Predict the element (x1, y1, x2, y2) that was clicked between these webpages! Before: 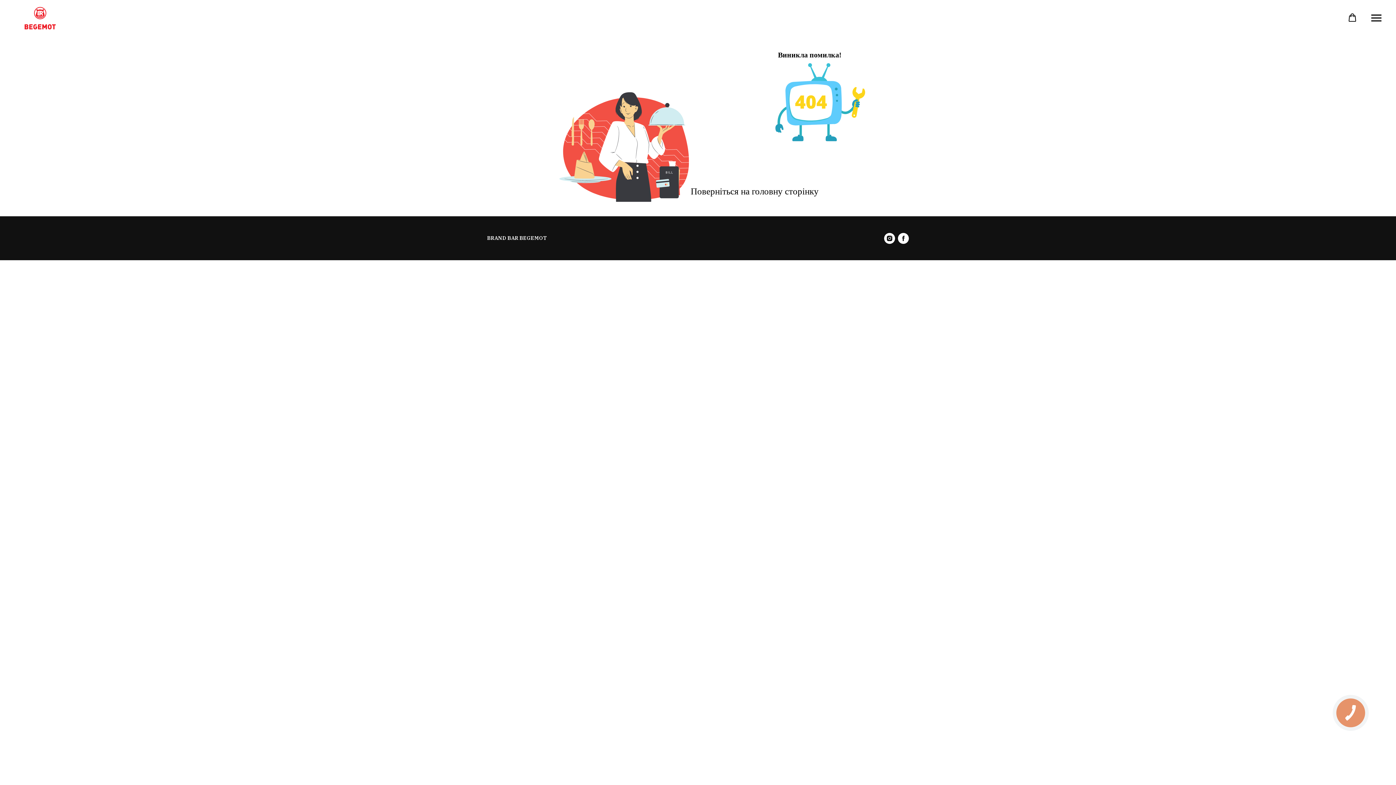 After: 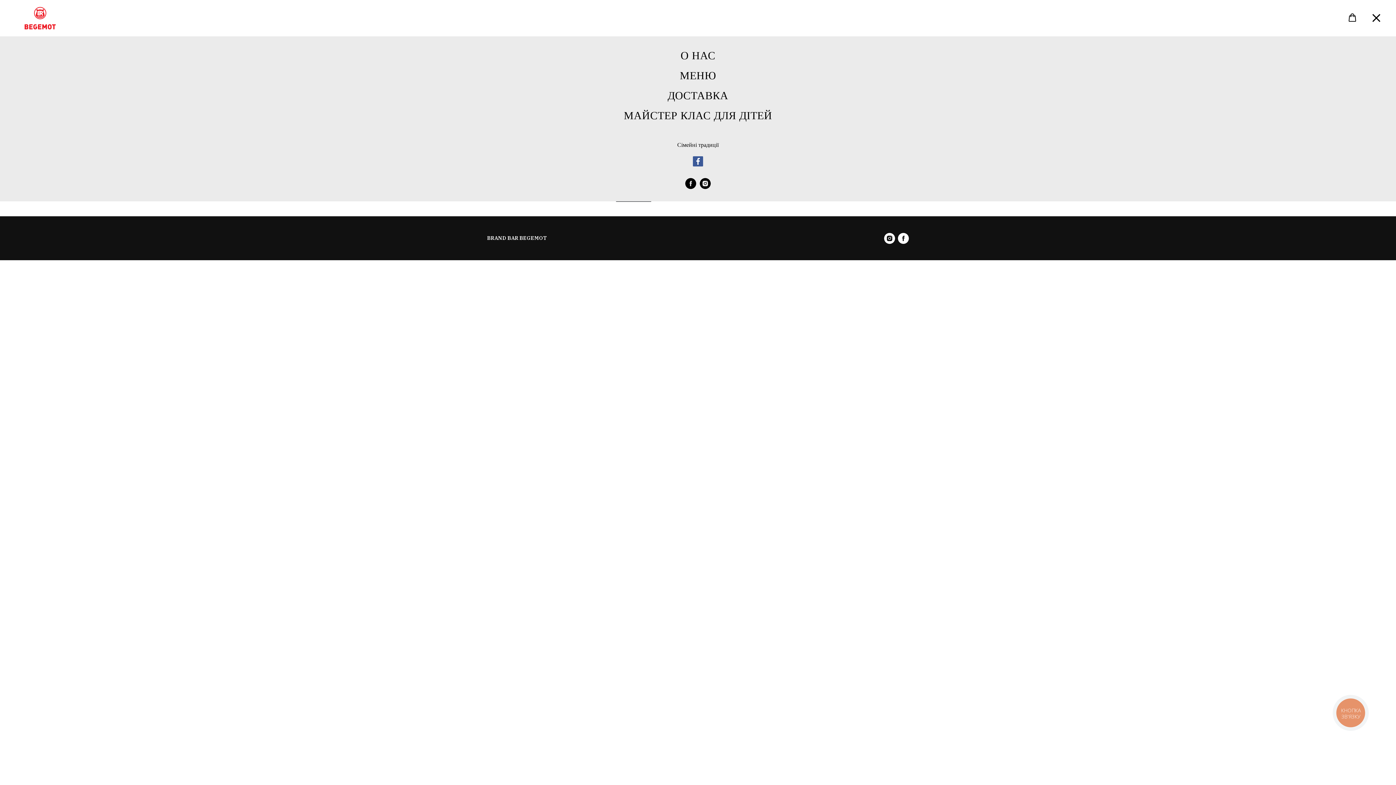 Action: label: Навигационное меню bbox: (1371, 14, 1381, 21)